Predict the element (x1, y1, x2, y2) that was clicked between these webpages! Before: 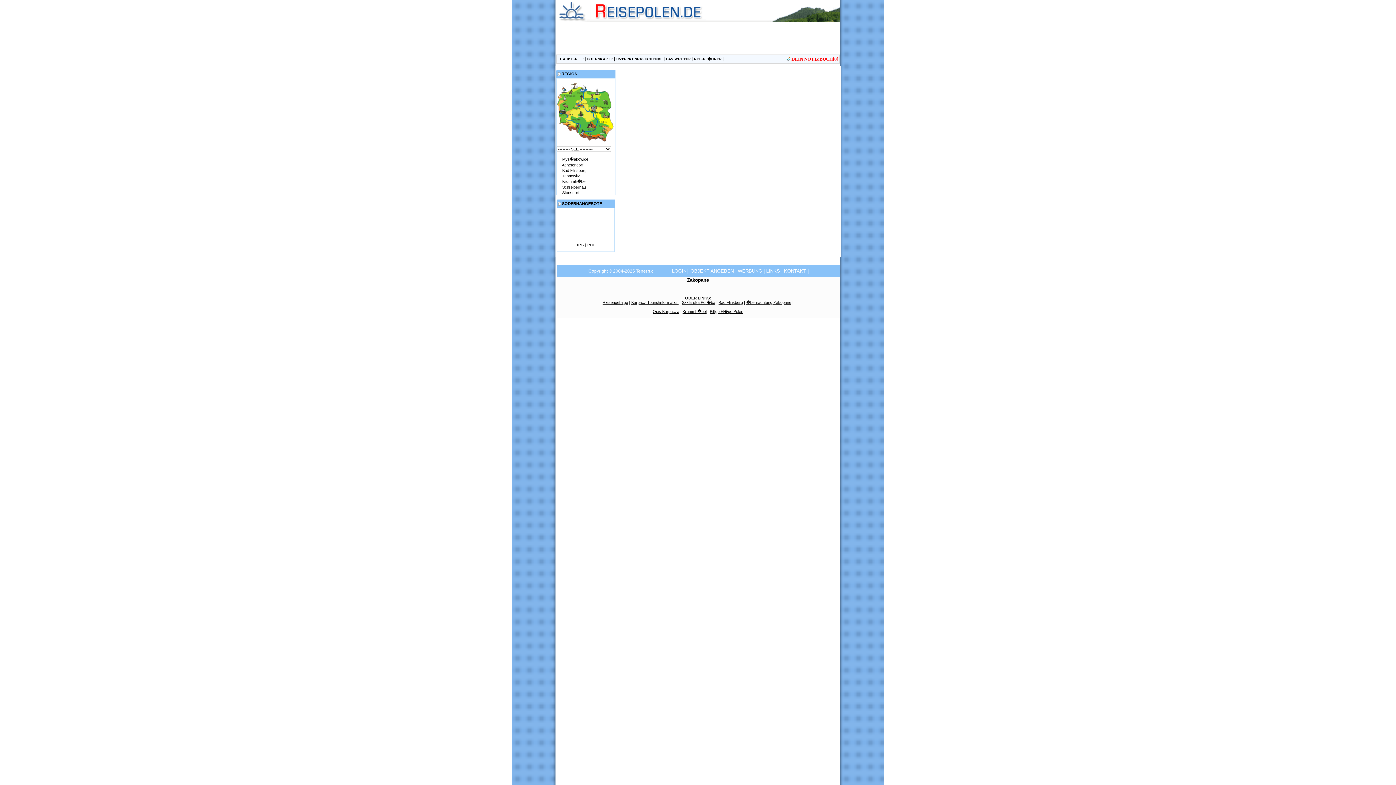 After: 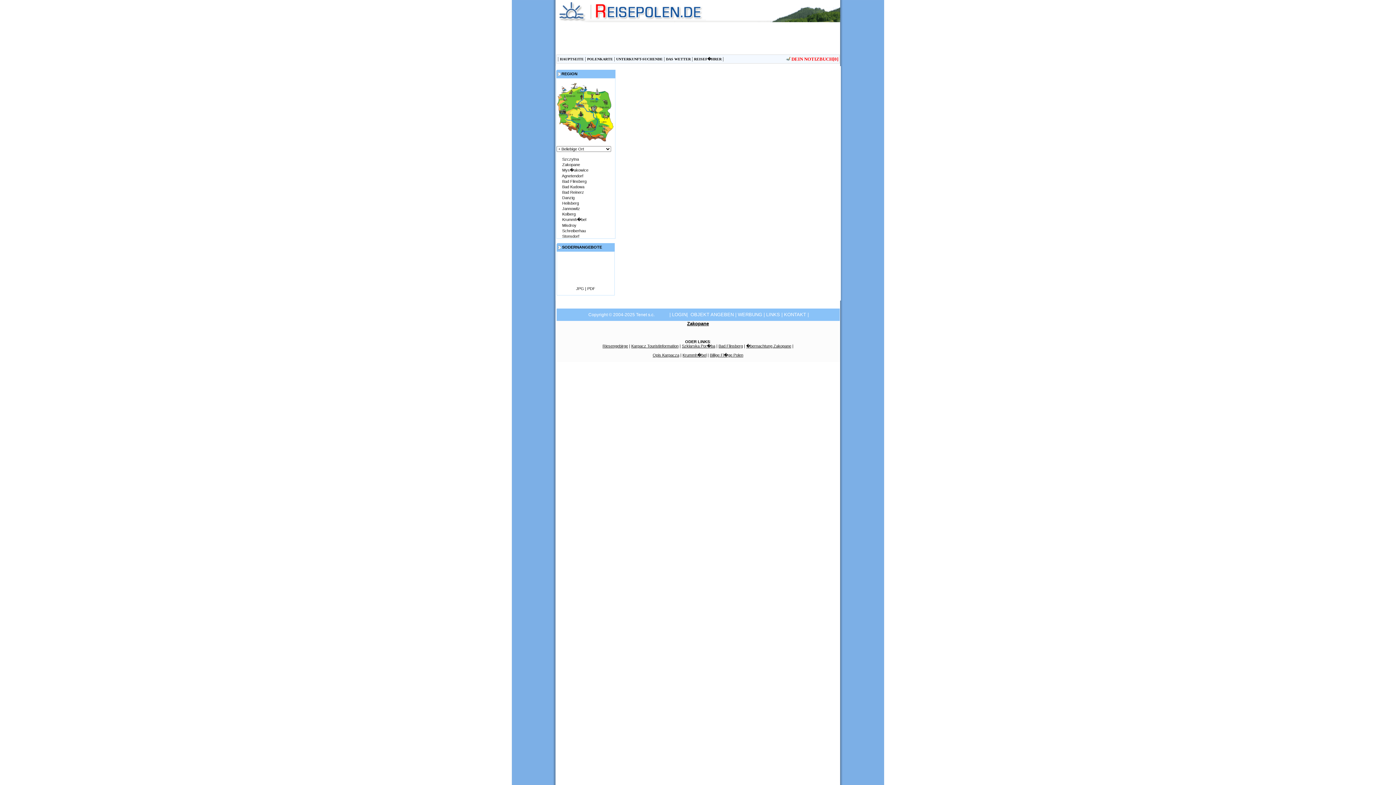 Action: bbox: (616, 57, 662, 61) label: UNTERKUNFT-SUCHENDE